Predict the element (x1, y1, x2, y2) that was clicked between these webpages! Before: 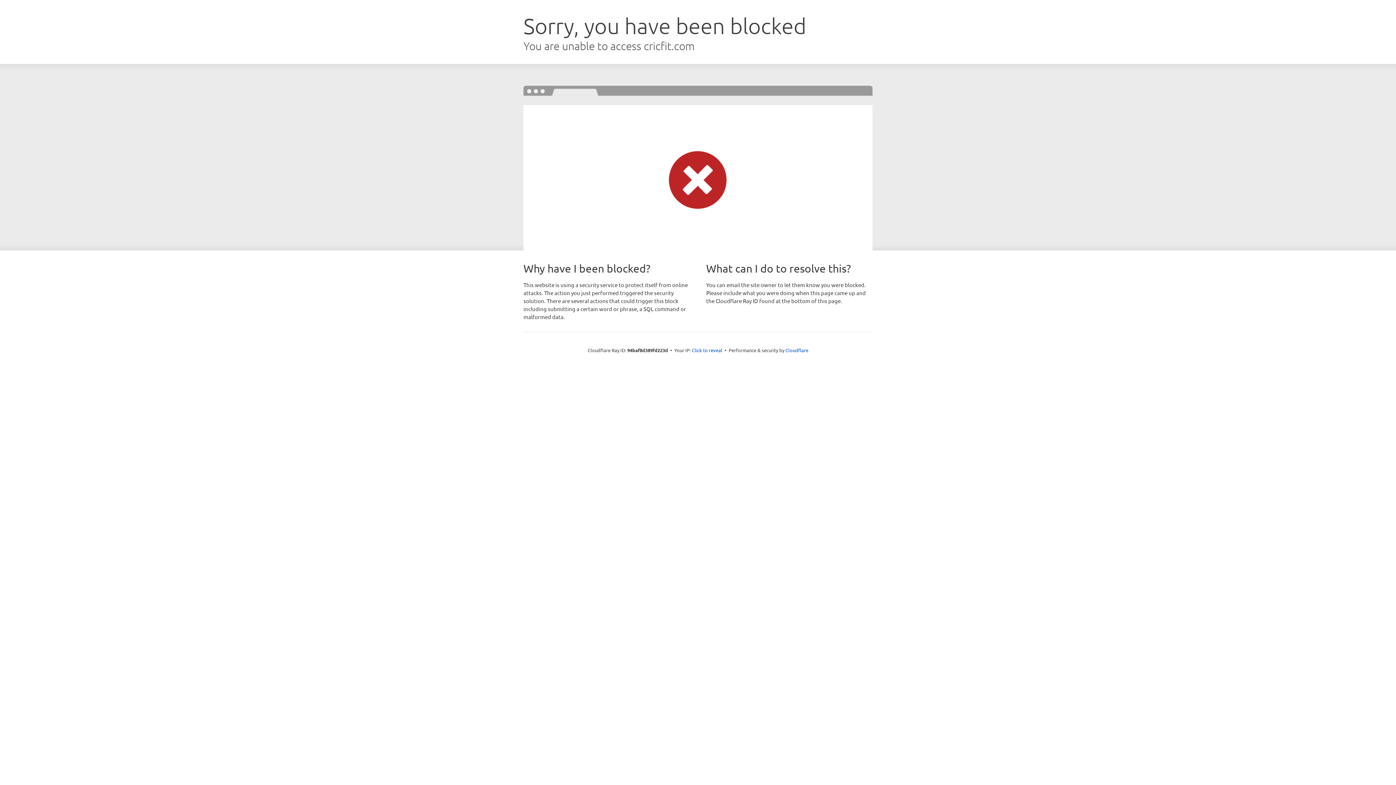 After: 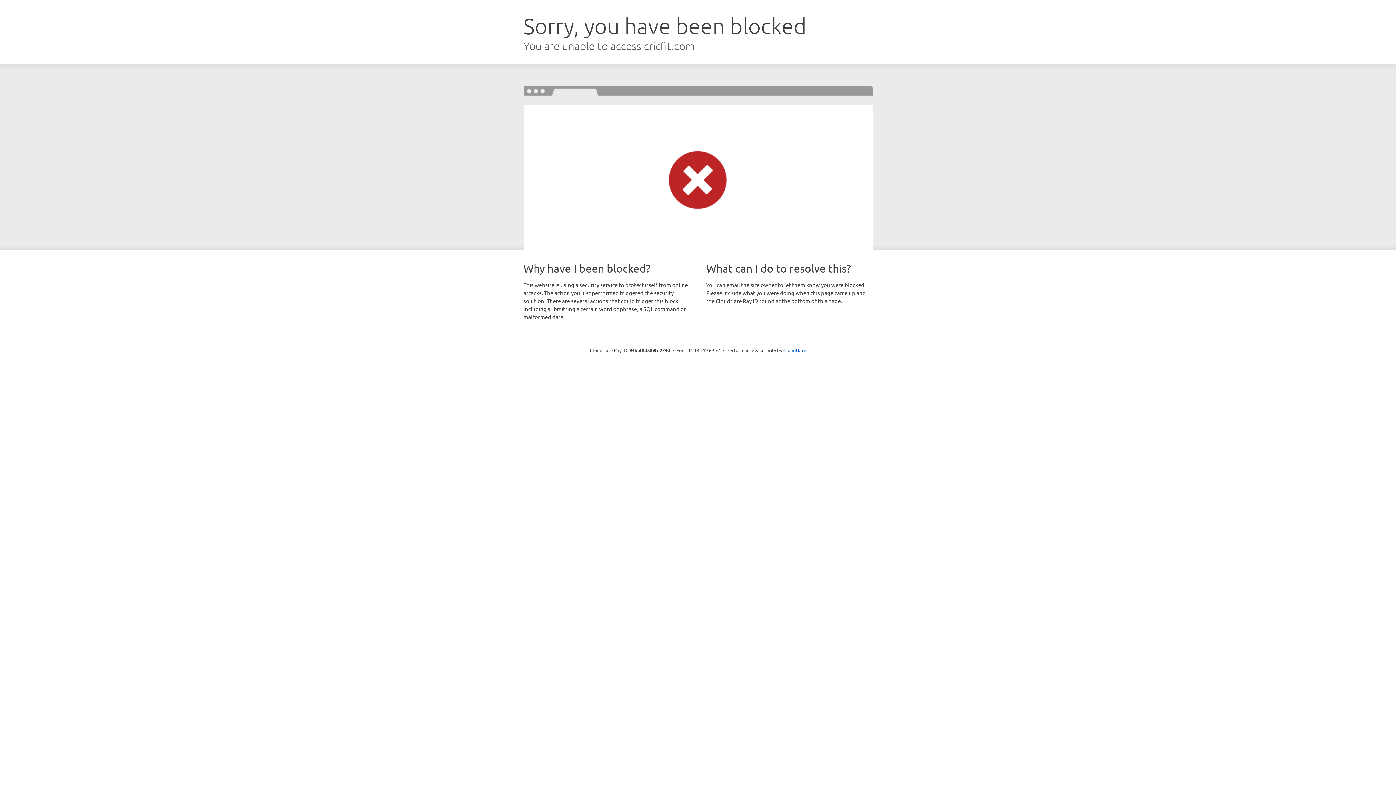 Action: label: Click to reveal bbox: (692, 346, 722, 353)